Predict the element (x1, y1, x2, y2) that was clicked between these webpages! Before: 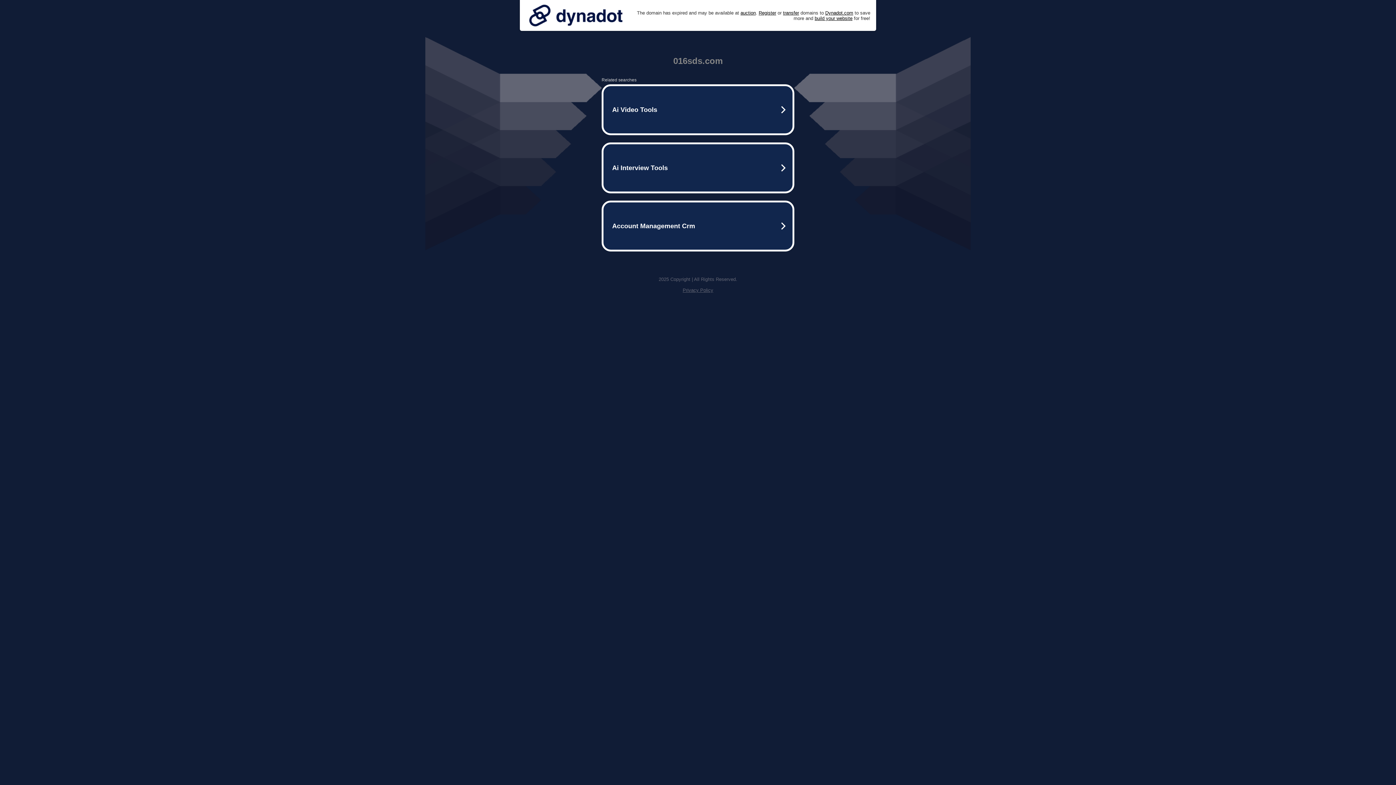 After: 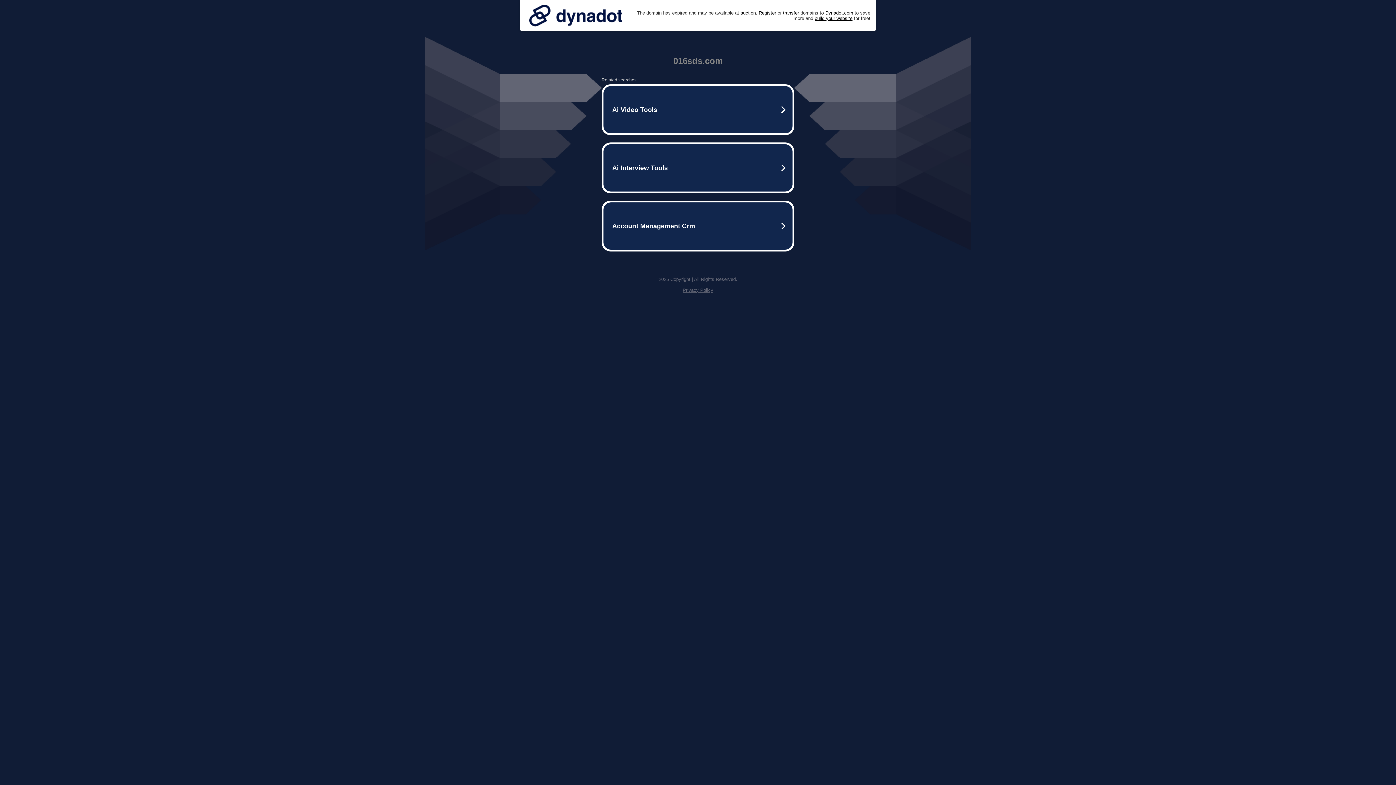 Action: bbox: (682, 287, 713, 293) label: Privacy Policy